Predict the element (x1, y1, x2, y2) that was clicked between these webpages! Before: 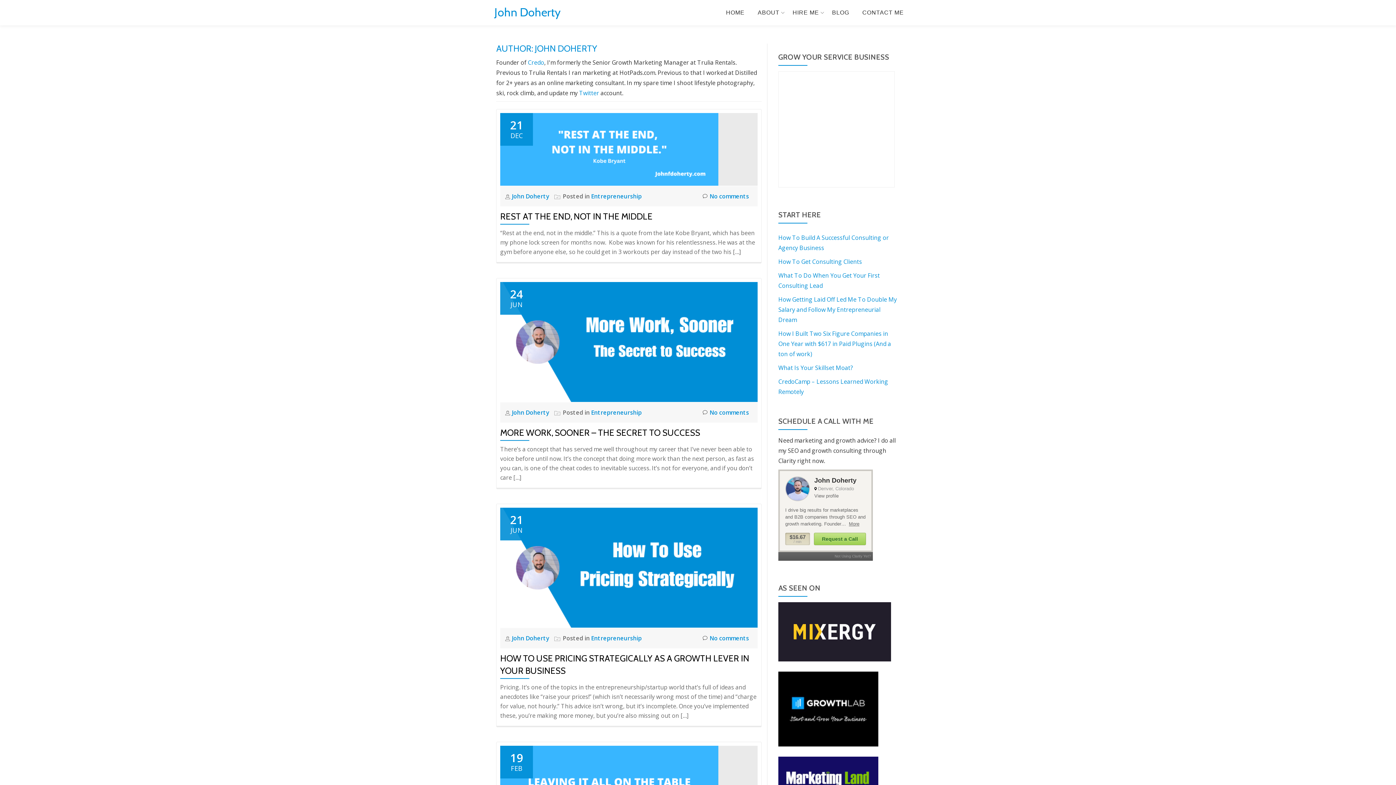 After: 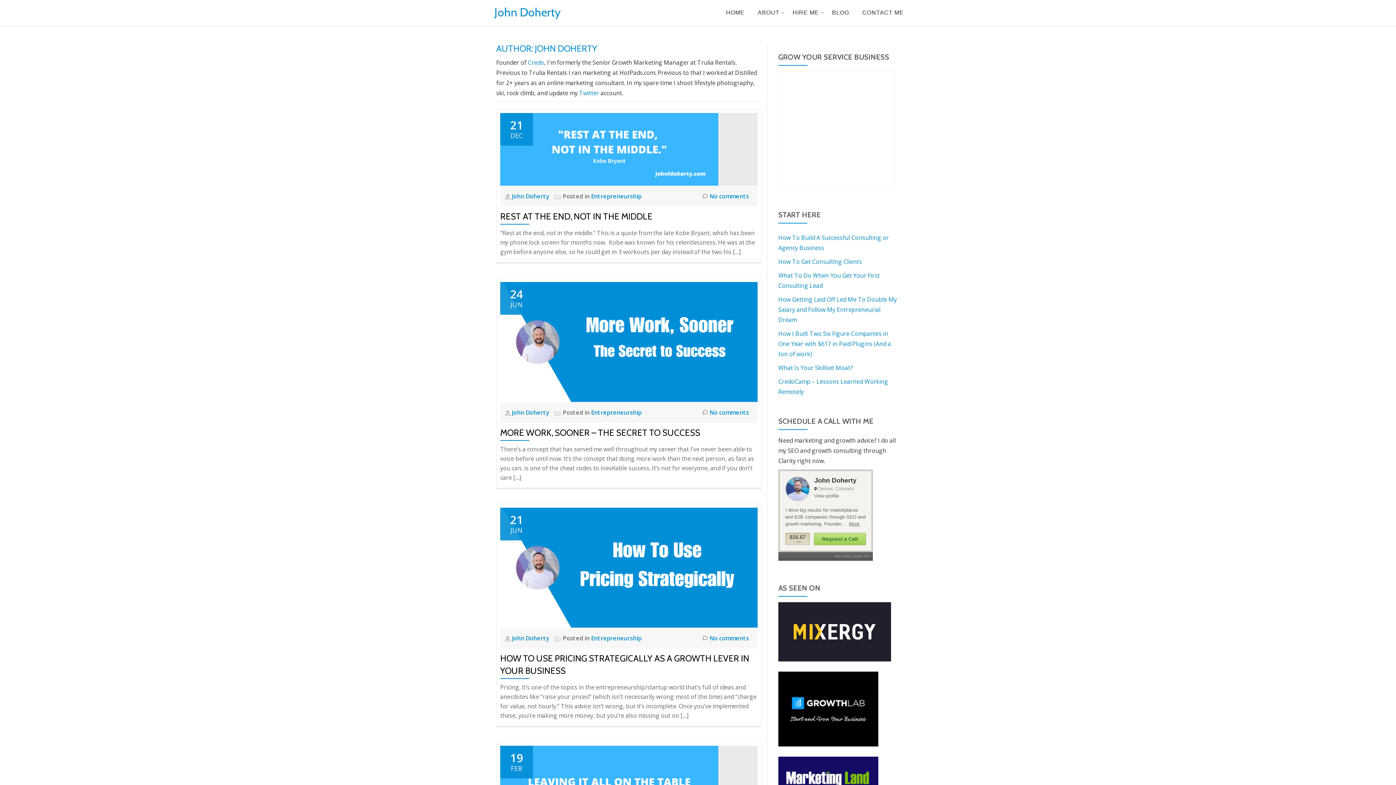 Action: label: John Doherty  bbox: (512, 408, 550, 416)